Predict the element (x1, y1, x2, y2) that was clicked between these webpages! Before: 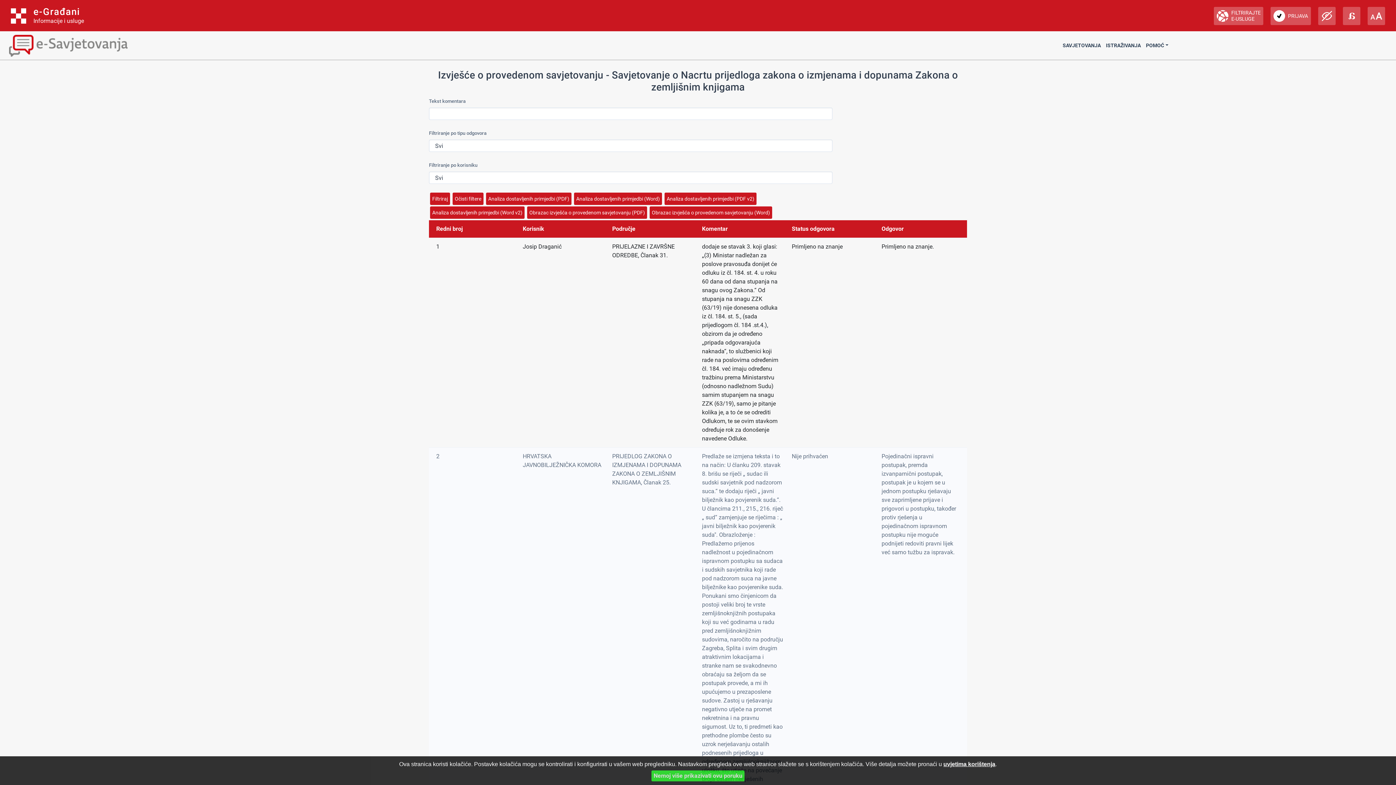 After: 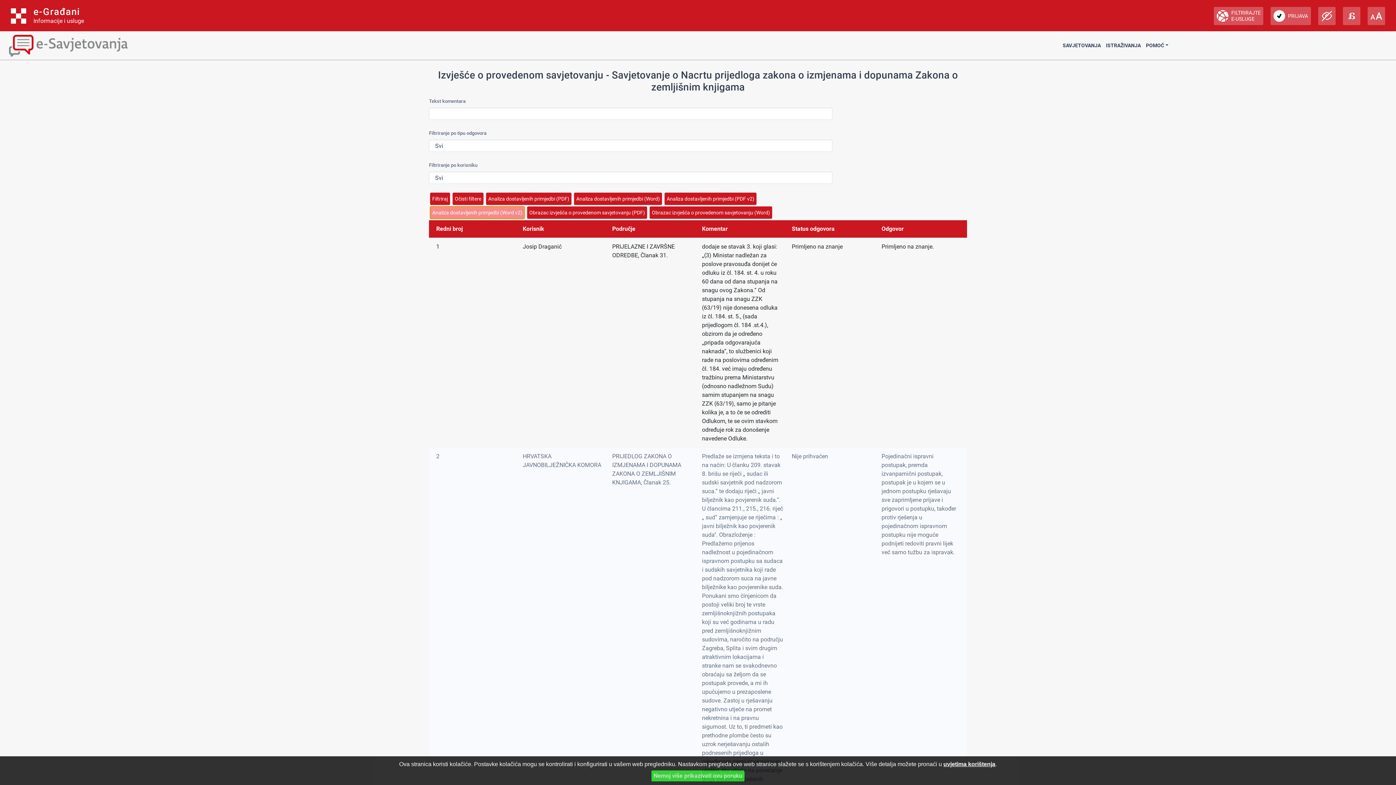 Action: label: Analiza dostavljenih primjedbi (Word v2) bbox: (430, 206, 524, 218)